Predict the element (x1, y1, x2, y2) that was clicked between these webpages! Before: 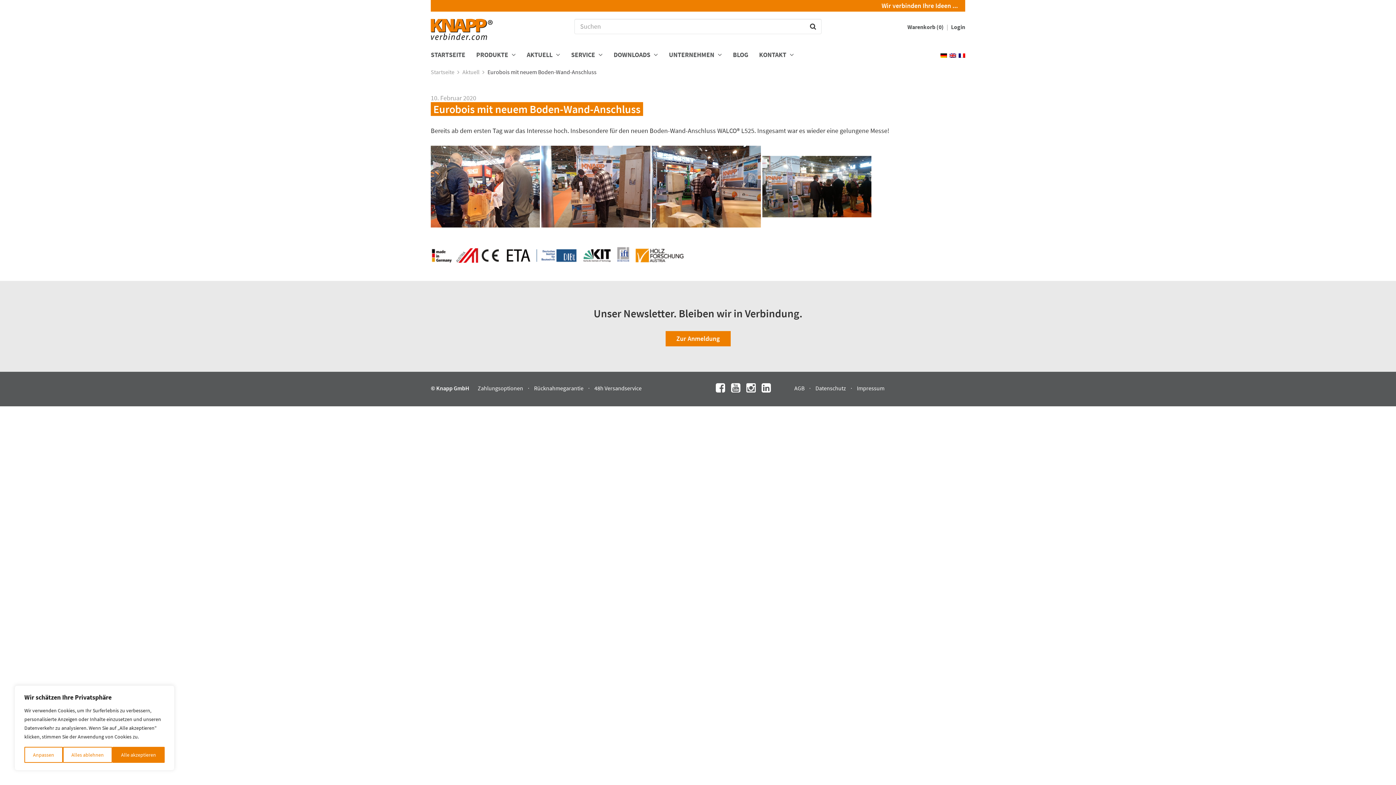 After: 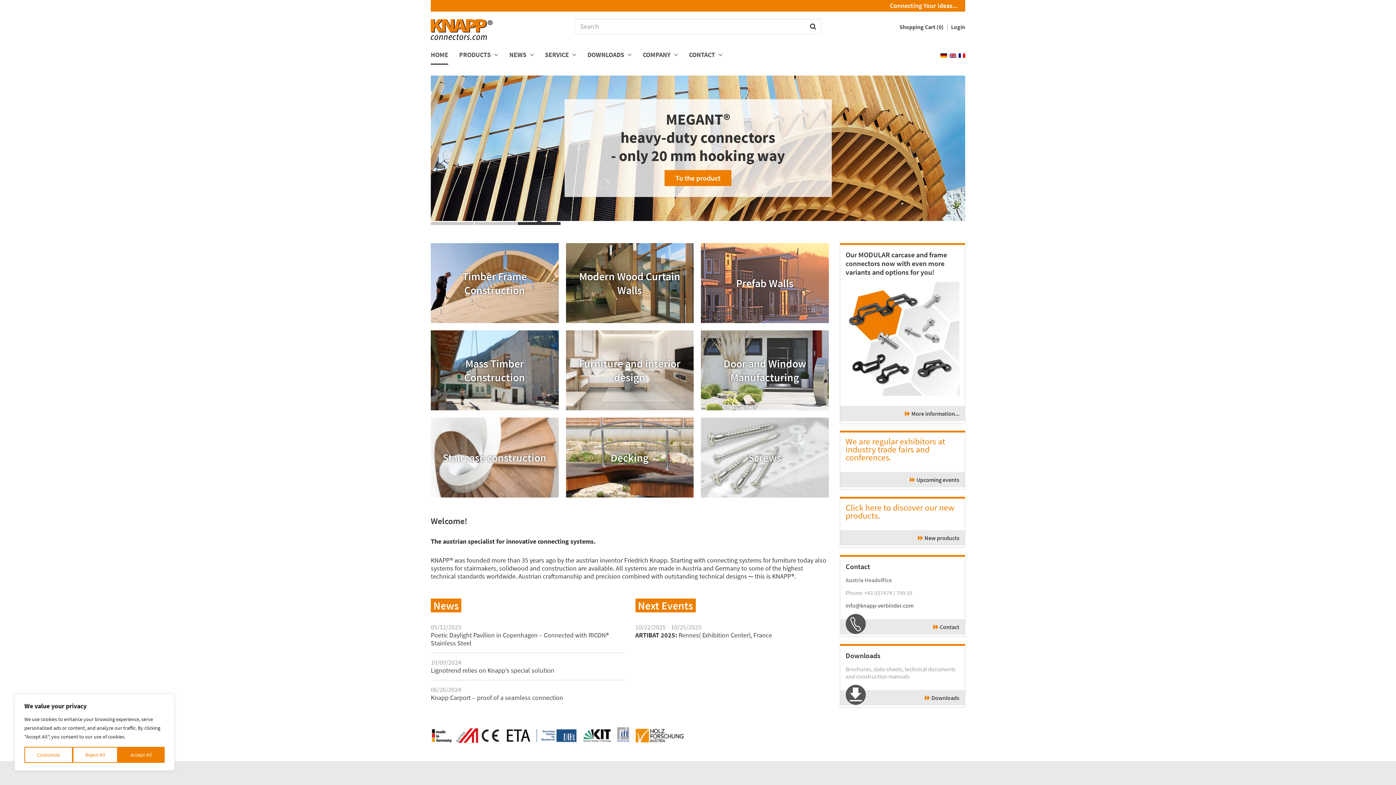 Action: bbox: (949, 50, 956, 58)